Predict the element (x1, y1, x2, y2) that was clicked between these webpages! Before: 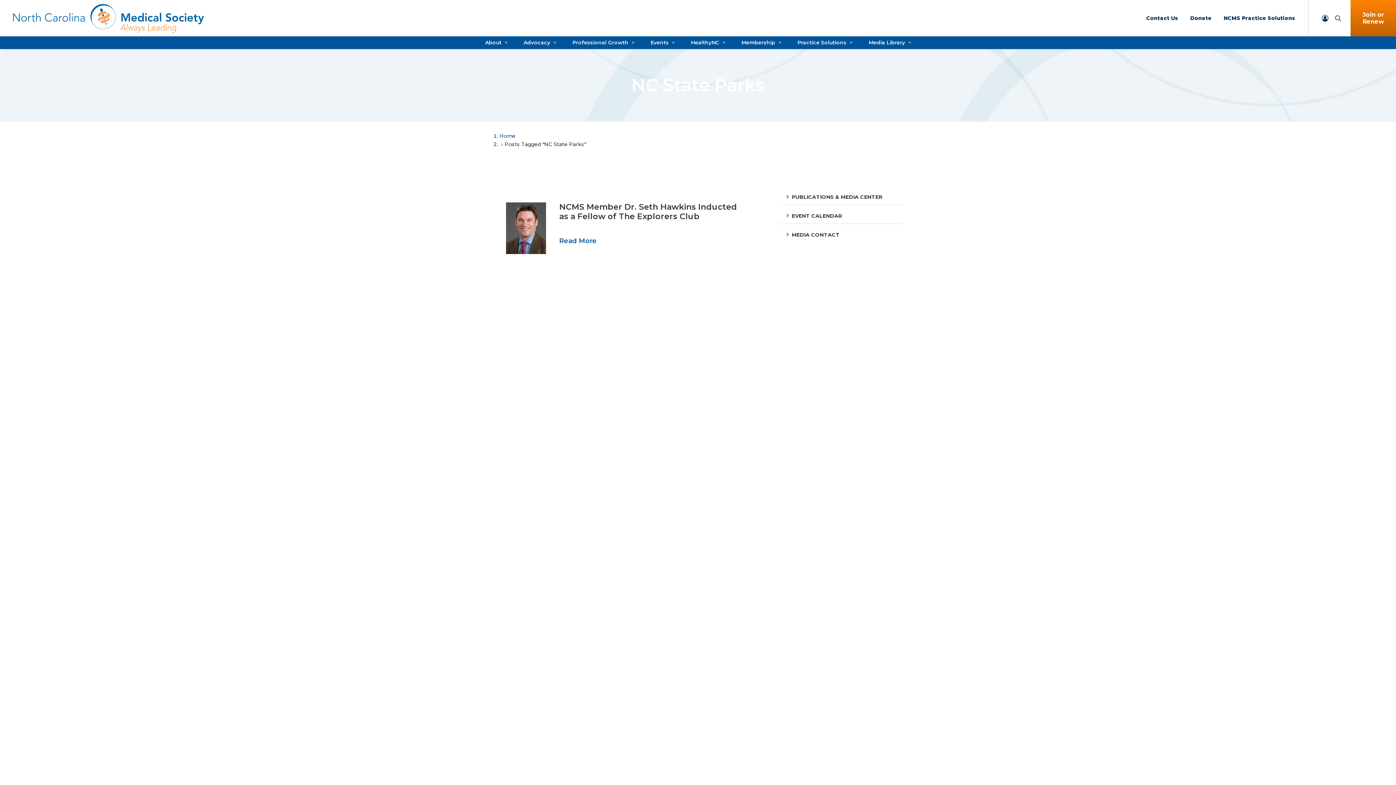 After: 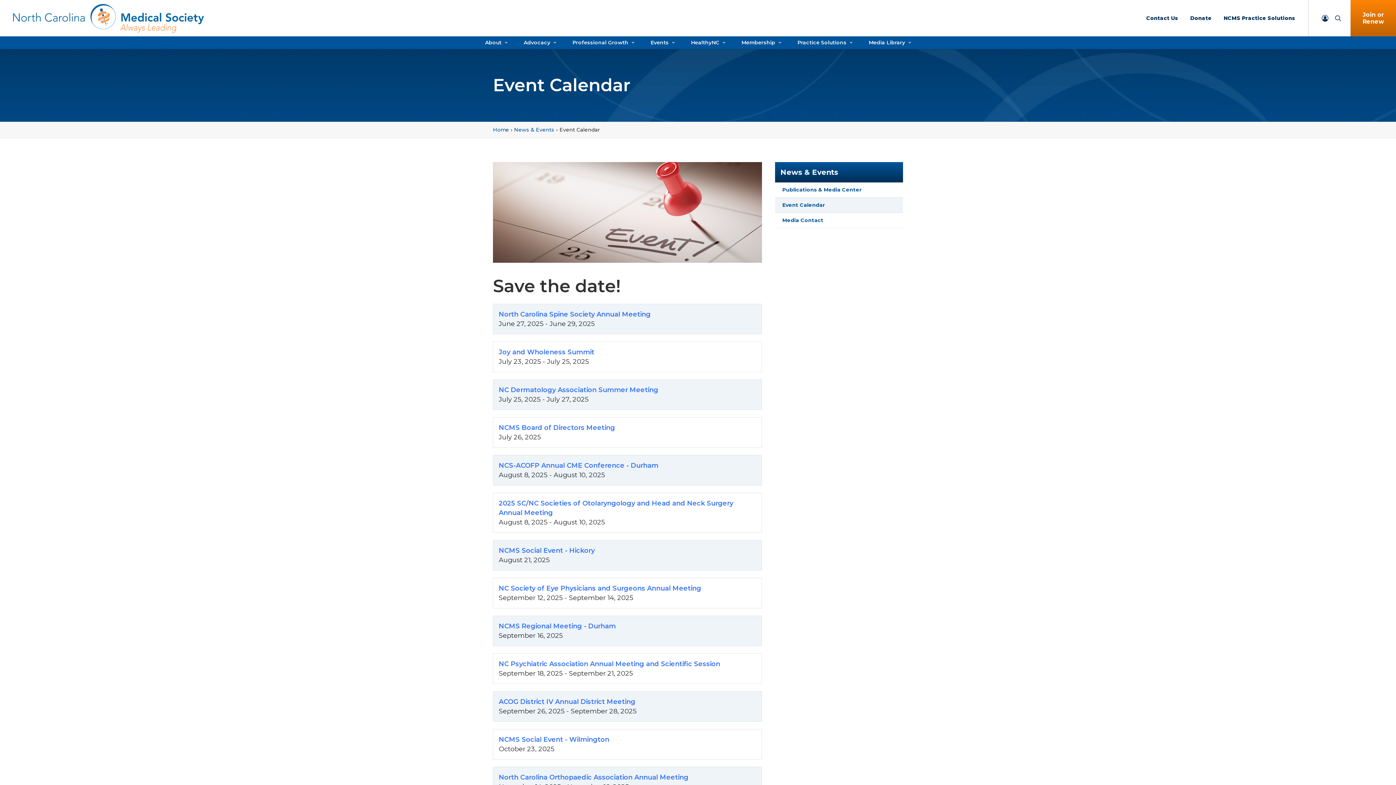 Action: label: EVENT CALENDAR bbox: (779, 208, 903, 223)